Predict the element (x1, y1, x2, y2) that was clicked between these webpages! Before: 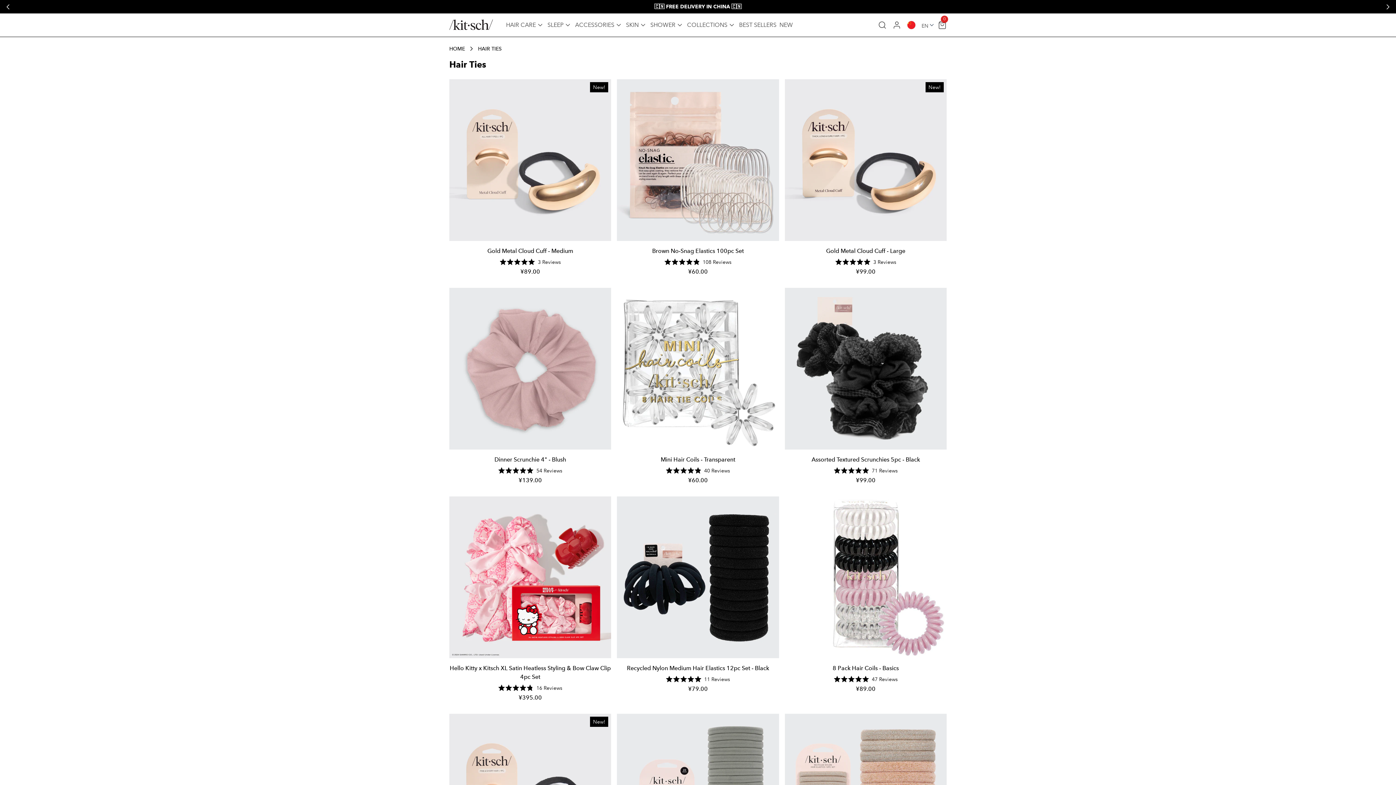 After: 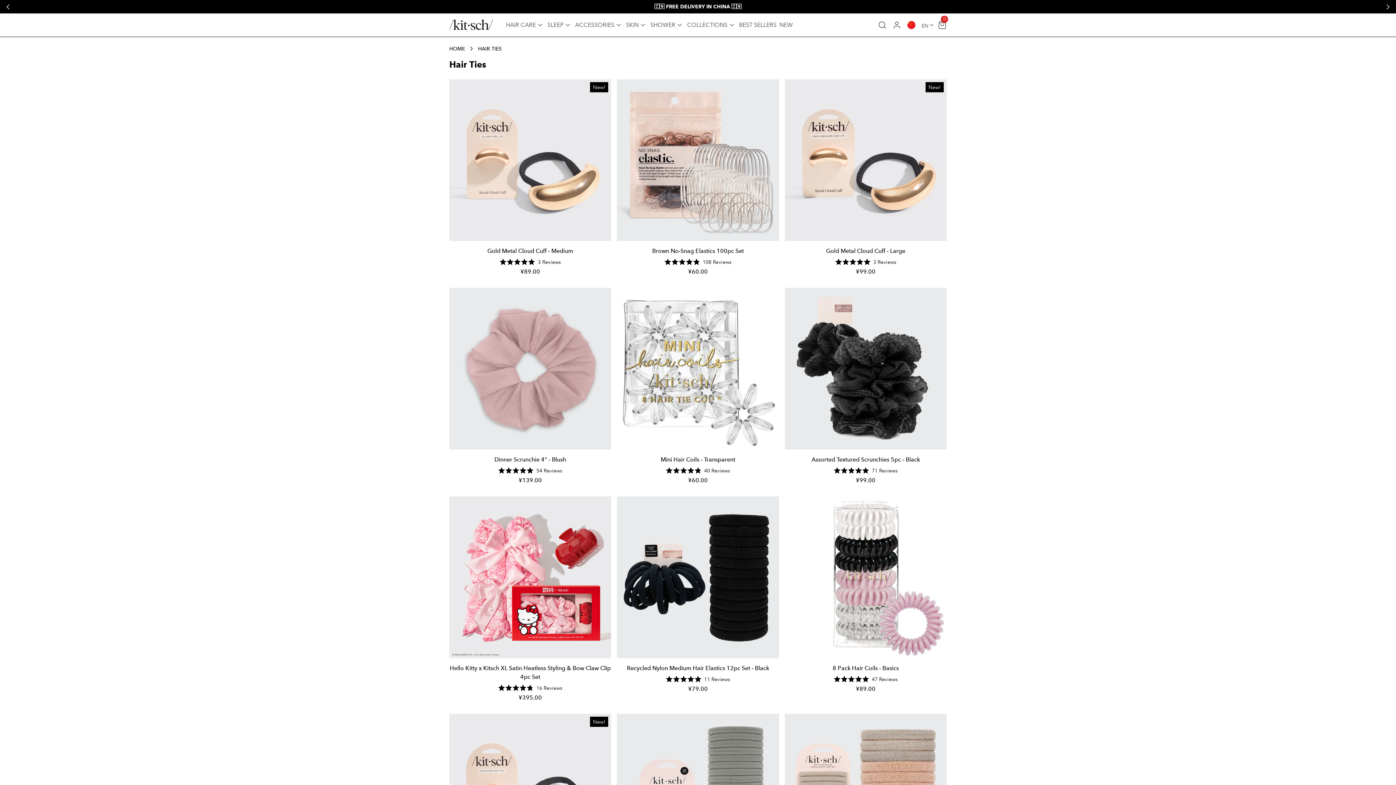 Action: label: HAIR TIES bbox: (478, 45, 501, 52)